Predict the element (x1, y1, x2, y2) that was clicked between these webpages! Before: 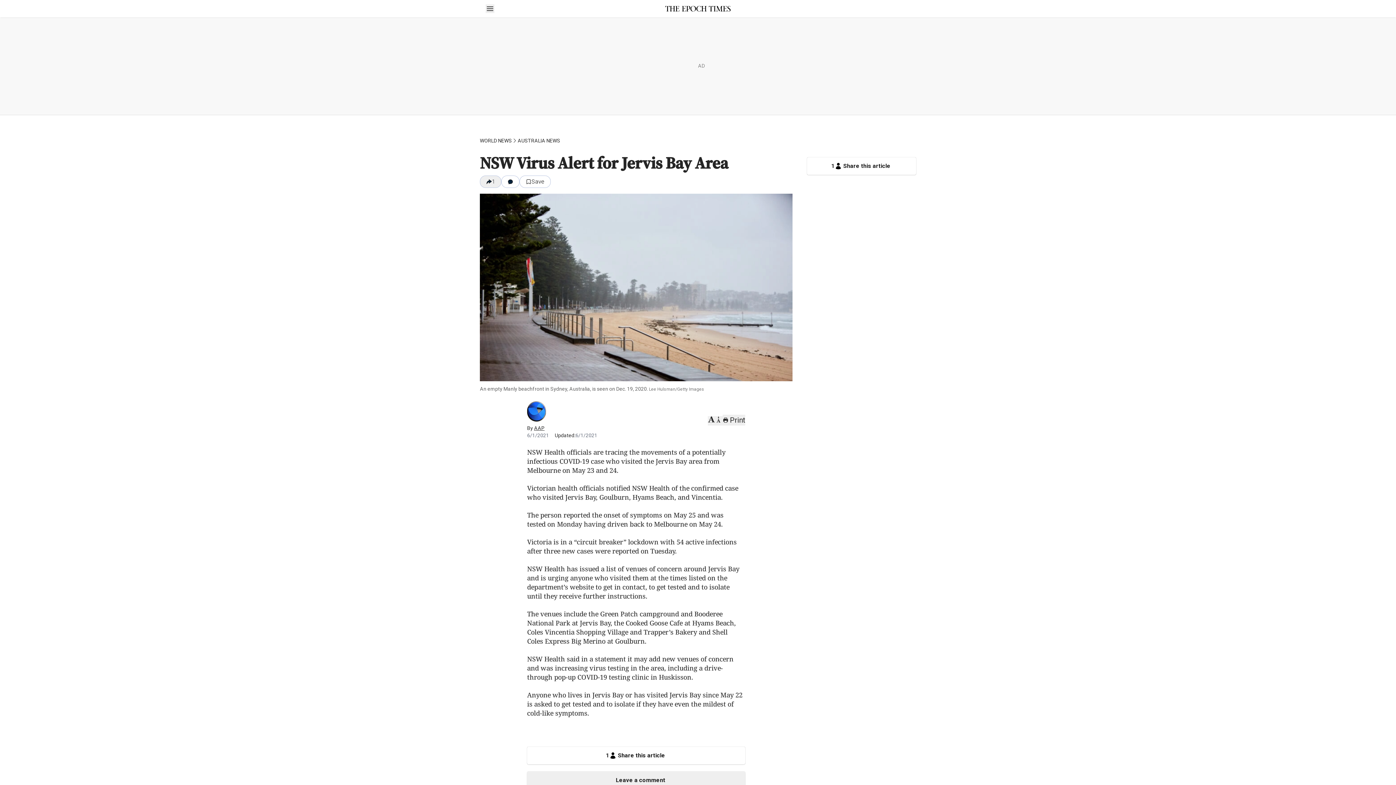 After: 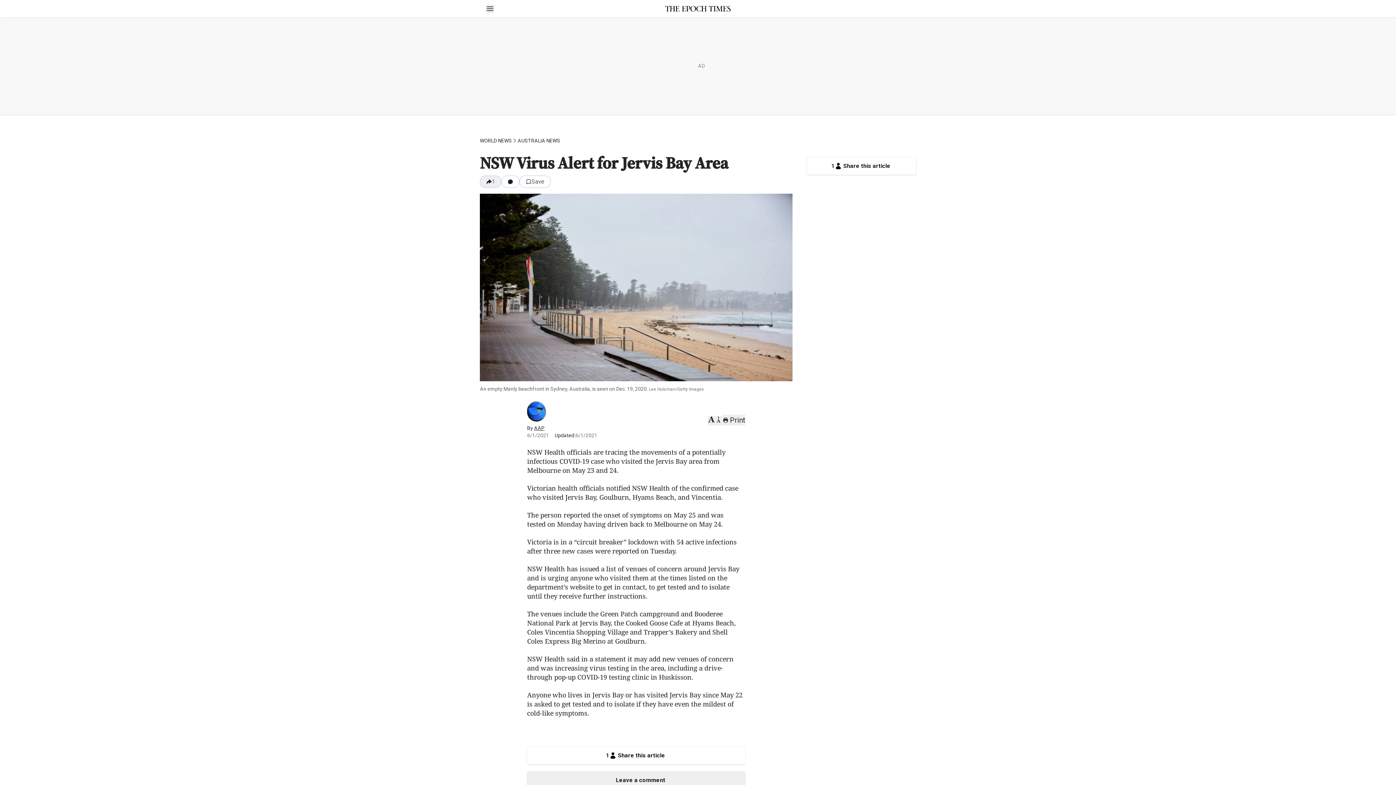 Action: label: 1
Share this article bbox: (527, 747, 745, 764)